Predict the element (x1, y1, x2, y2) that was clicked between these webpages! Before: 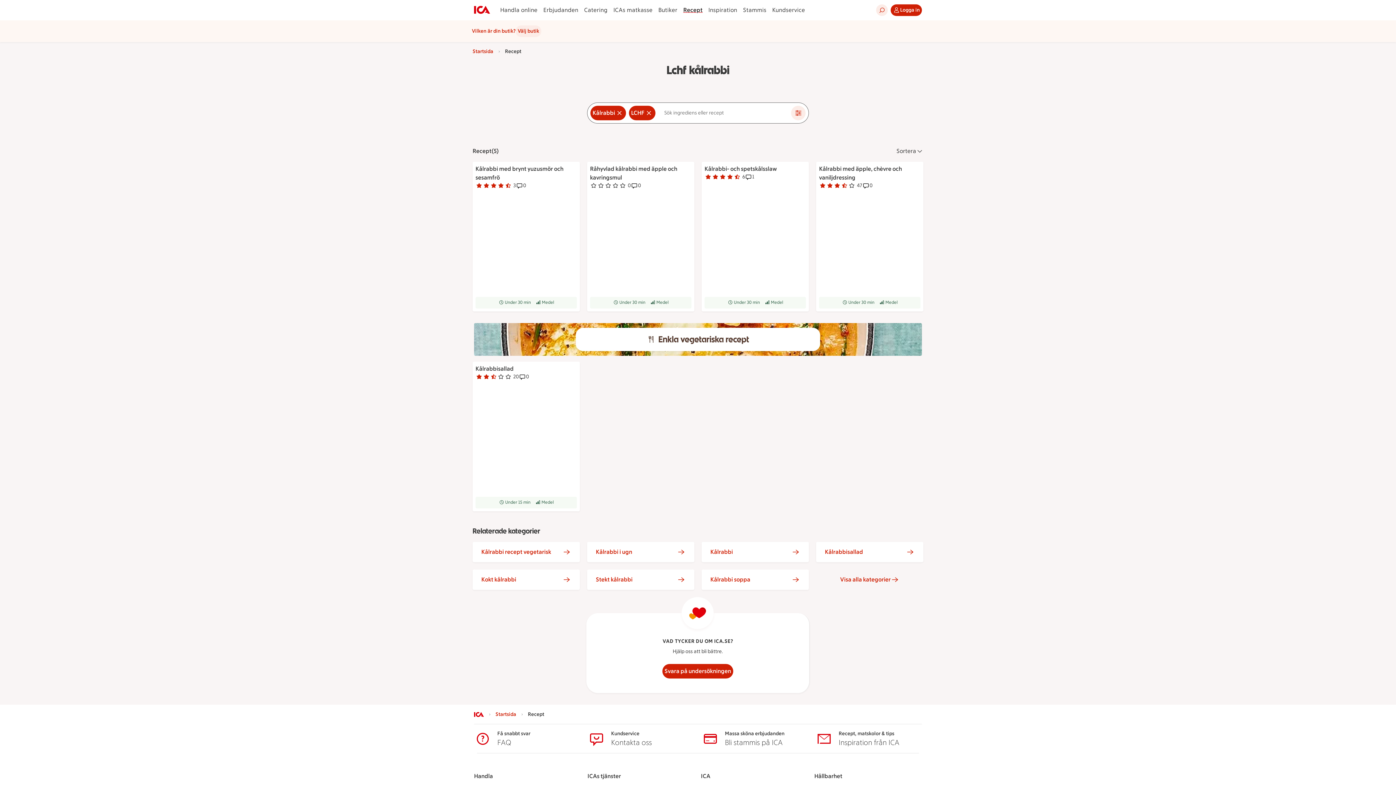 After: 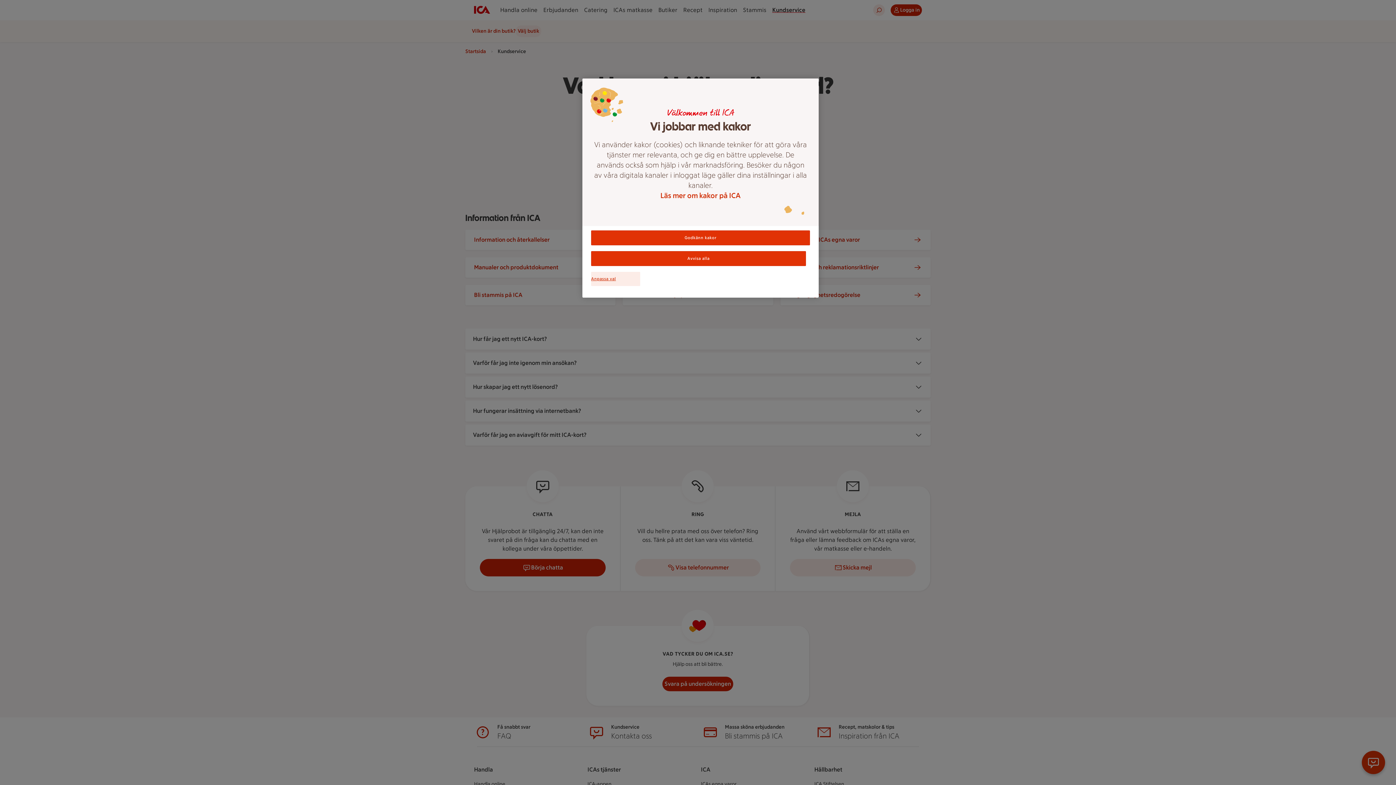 Action: label: Kundservice
Kontakta oss bbox: (587, 730, 694, 747)